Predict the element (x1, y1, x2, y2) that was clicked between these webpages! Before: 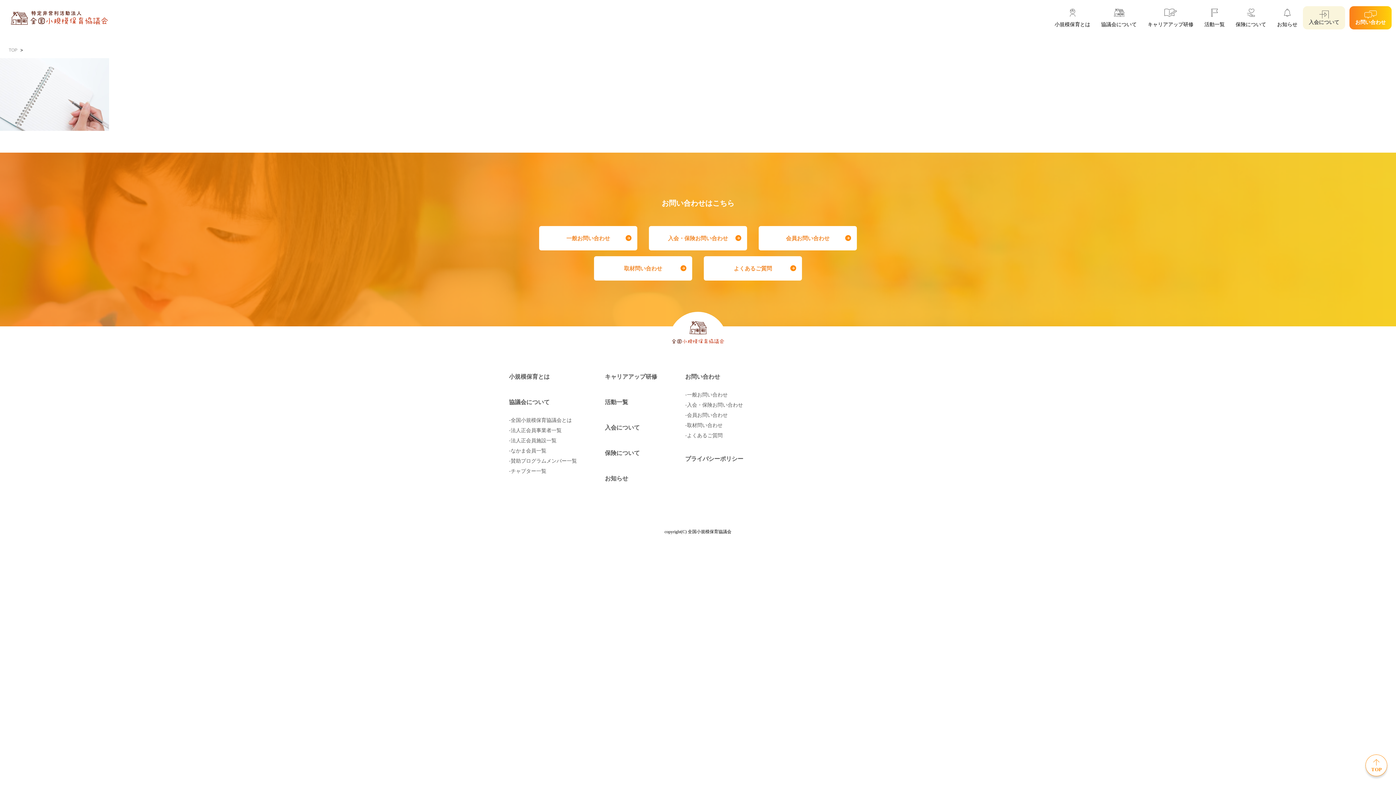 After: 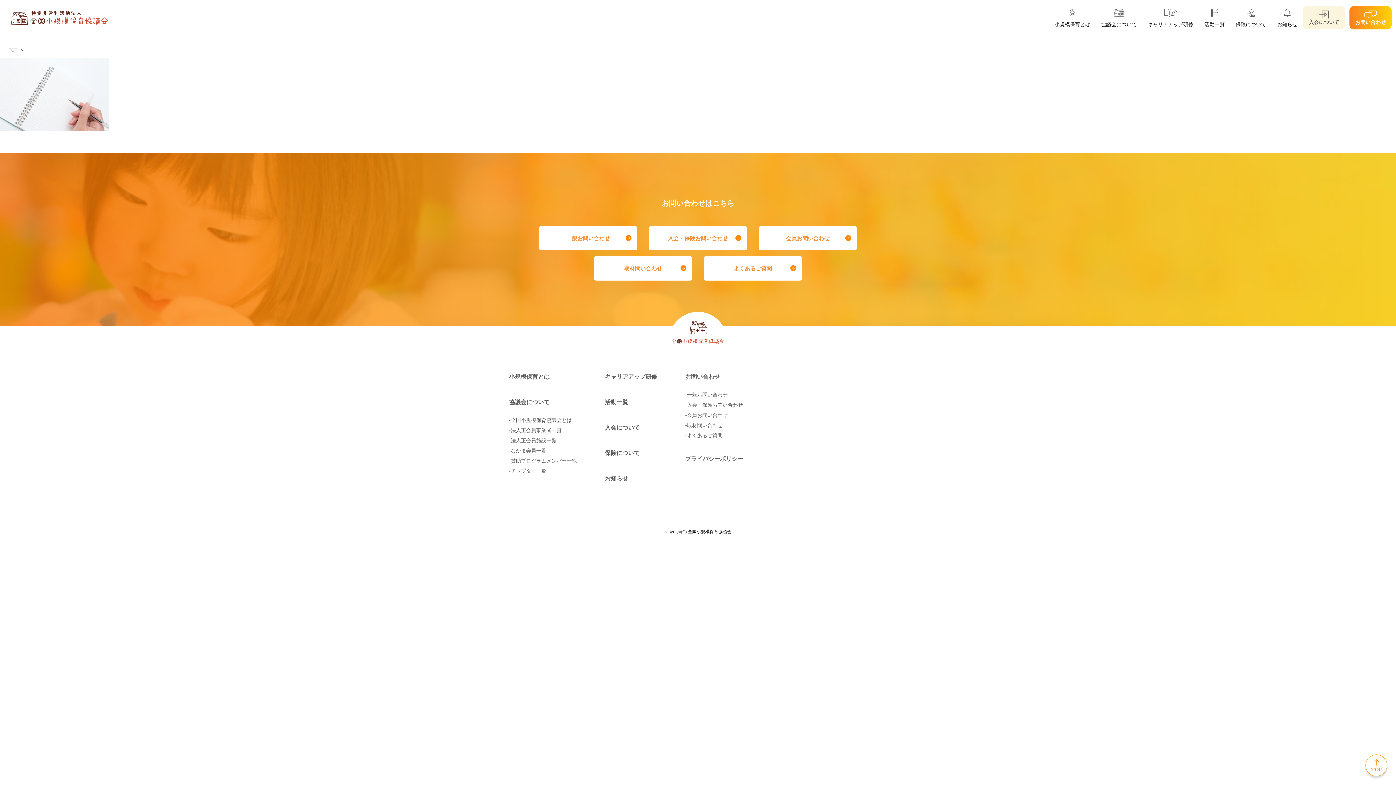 Action: label: 取材問い合わせ bbox: (594, 256, 692, 280)